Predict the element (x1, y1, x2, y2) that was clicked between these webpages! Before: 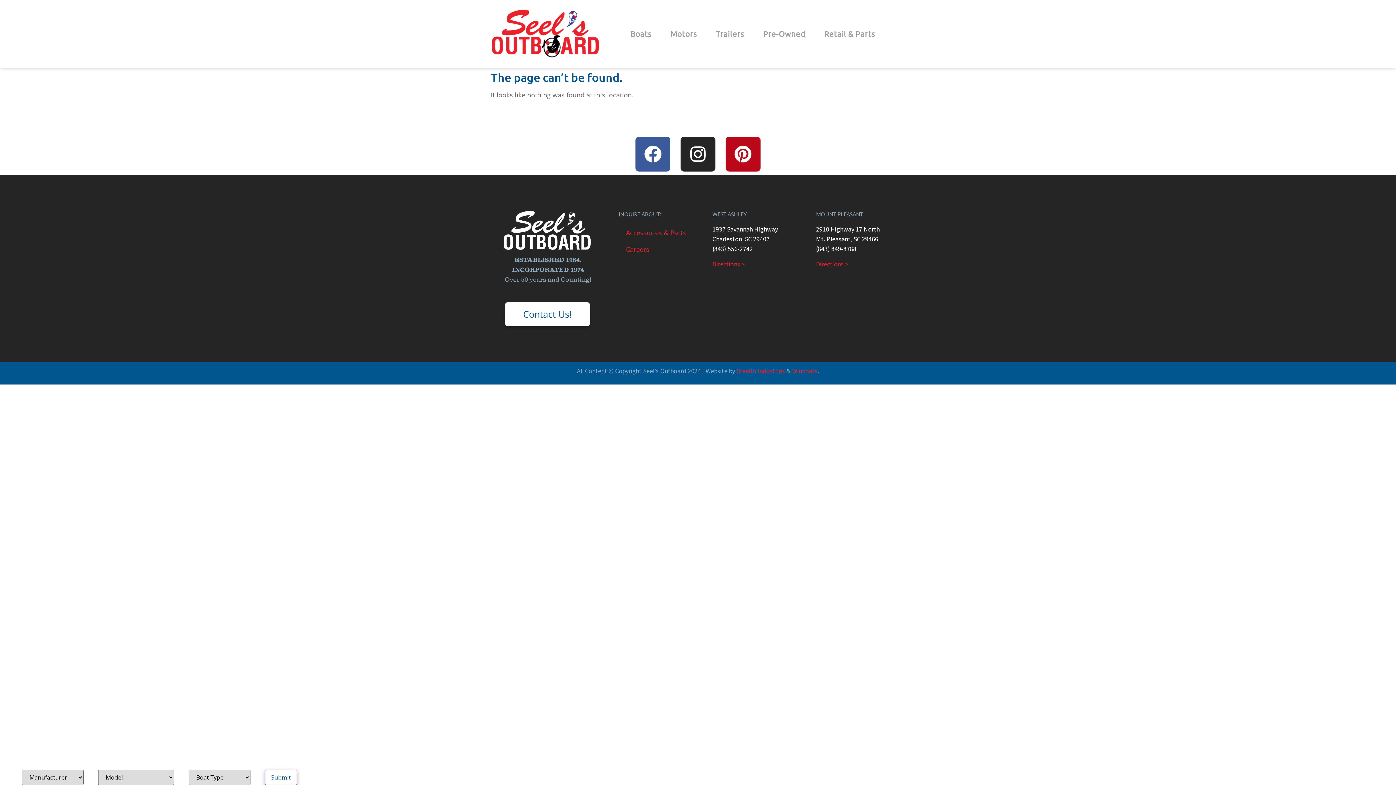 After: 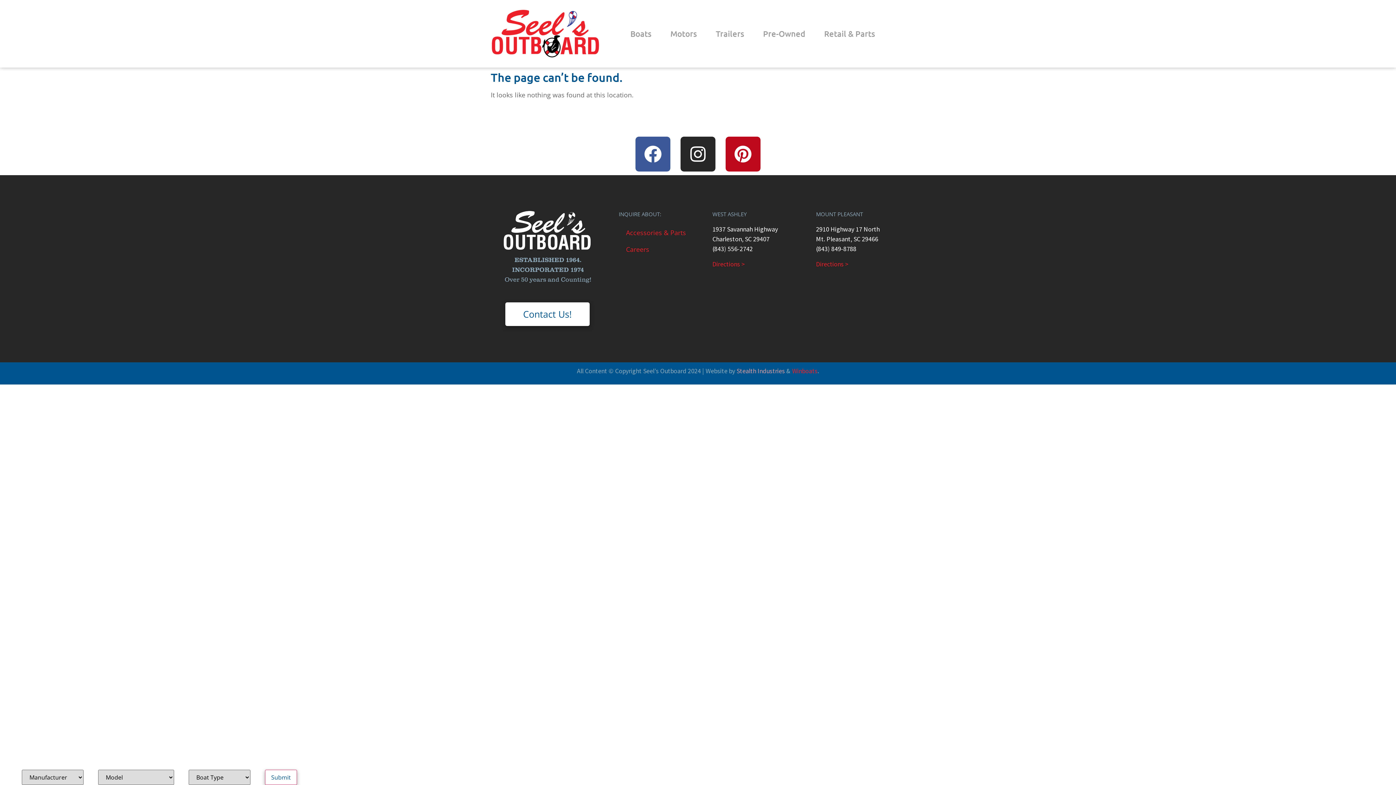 Action: label: Stealth Industries bbox: (736, 366, 785, 375)